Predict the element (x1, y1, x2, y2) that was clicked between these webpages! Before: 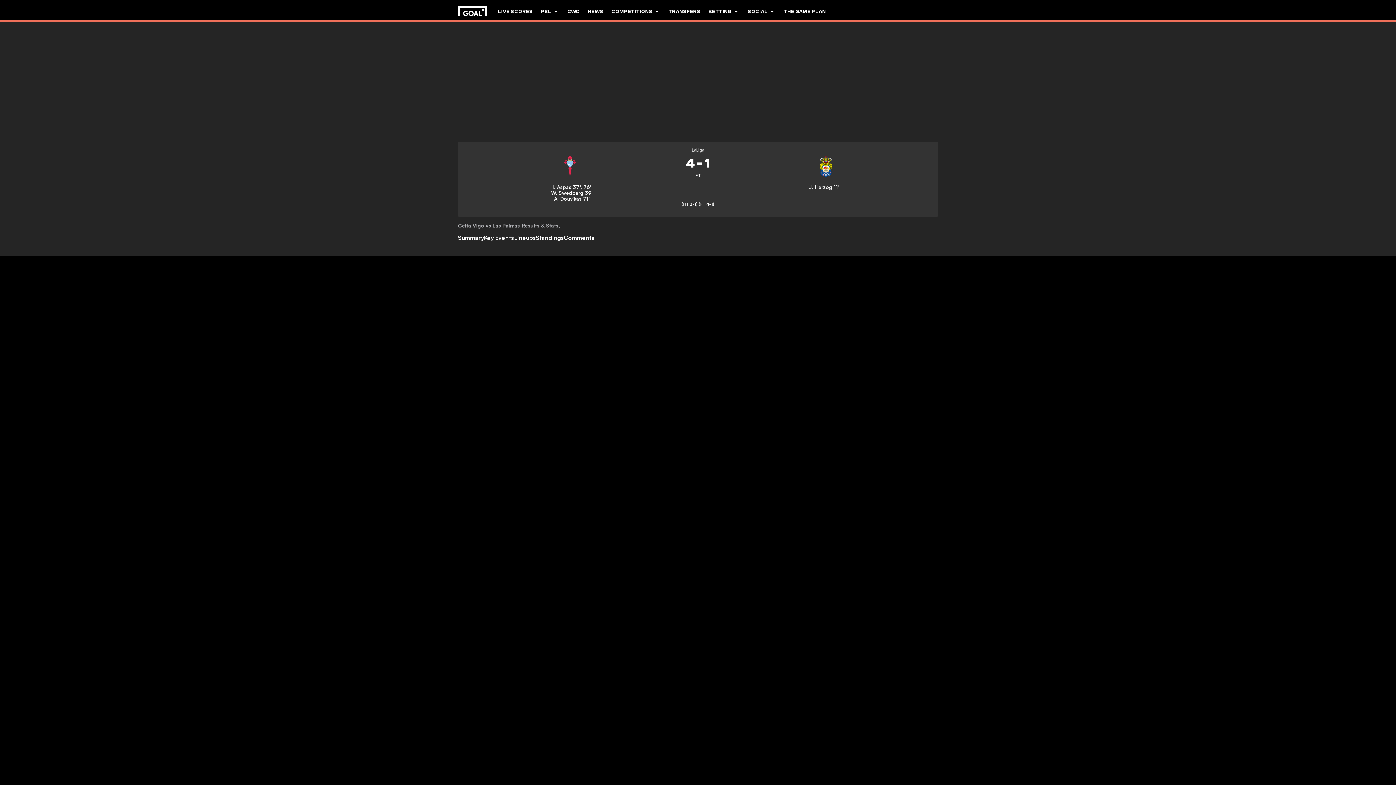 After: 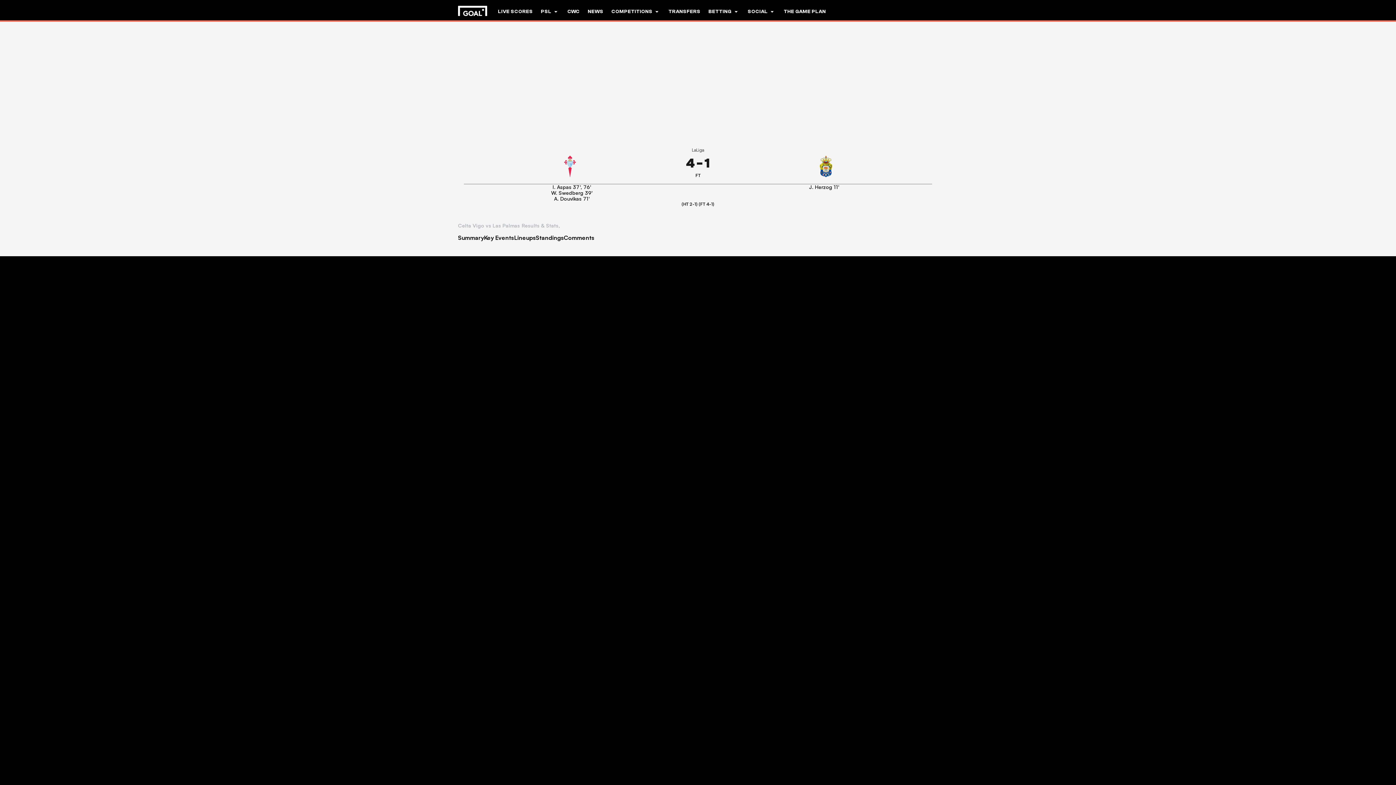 Action: bbox: (458, 234, 484, 245) label: Summary